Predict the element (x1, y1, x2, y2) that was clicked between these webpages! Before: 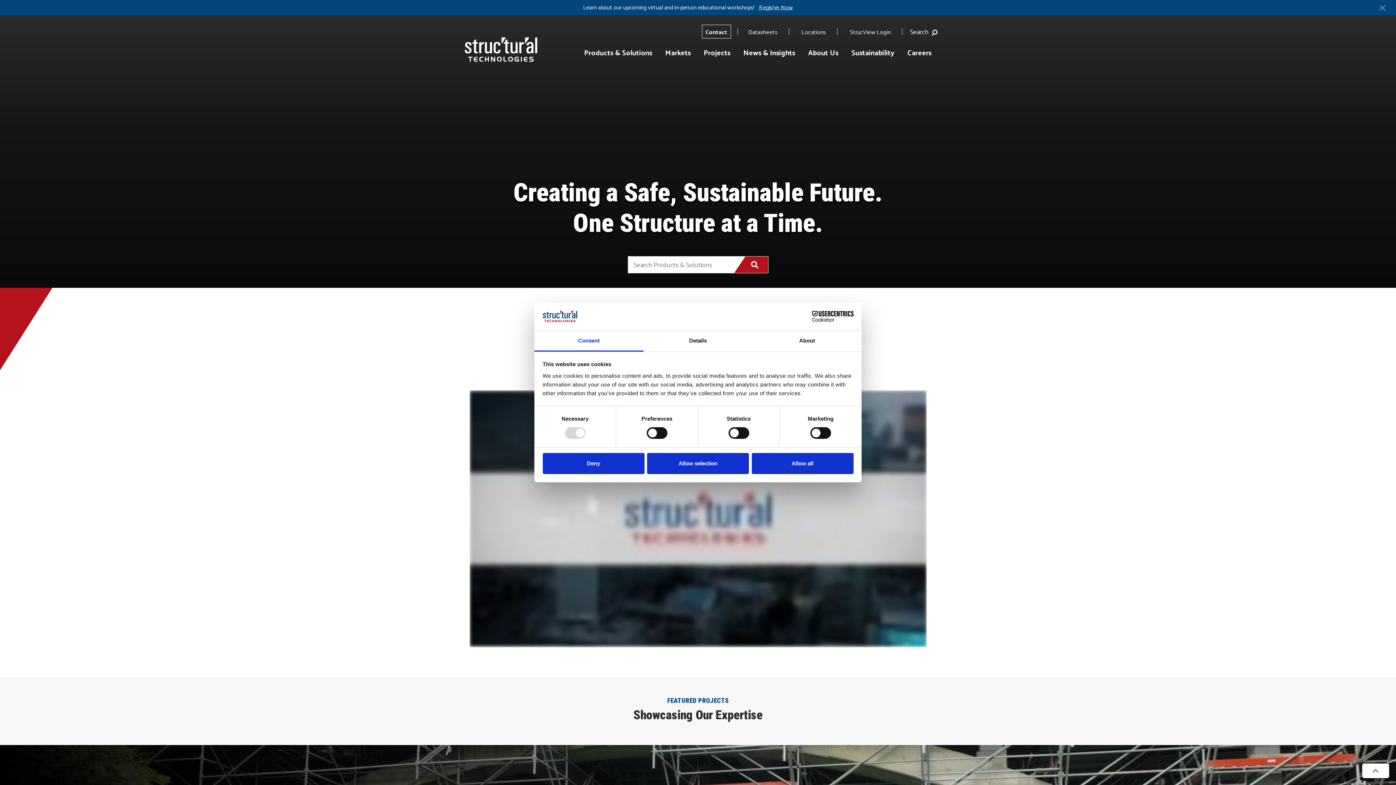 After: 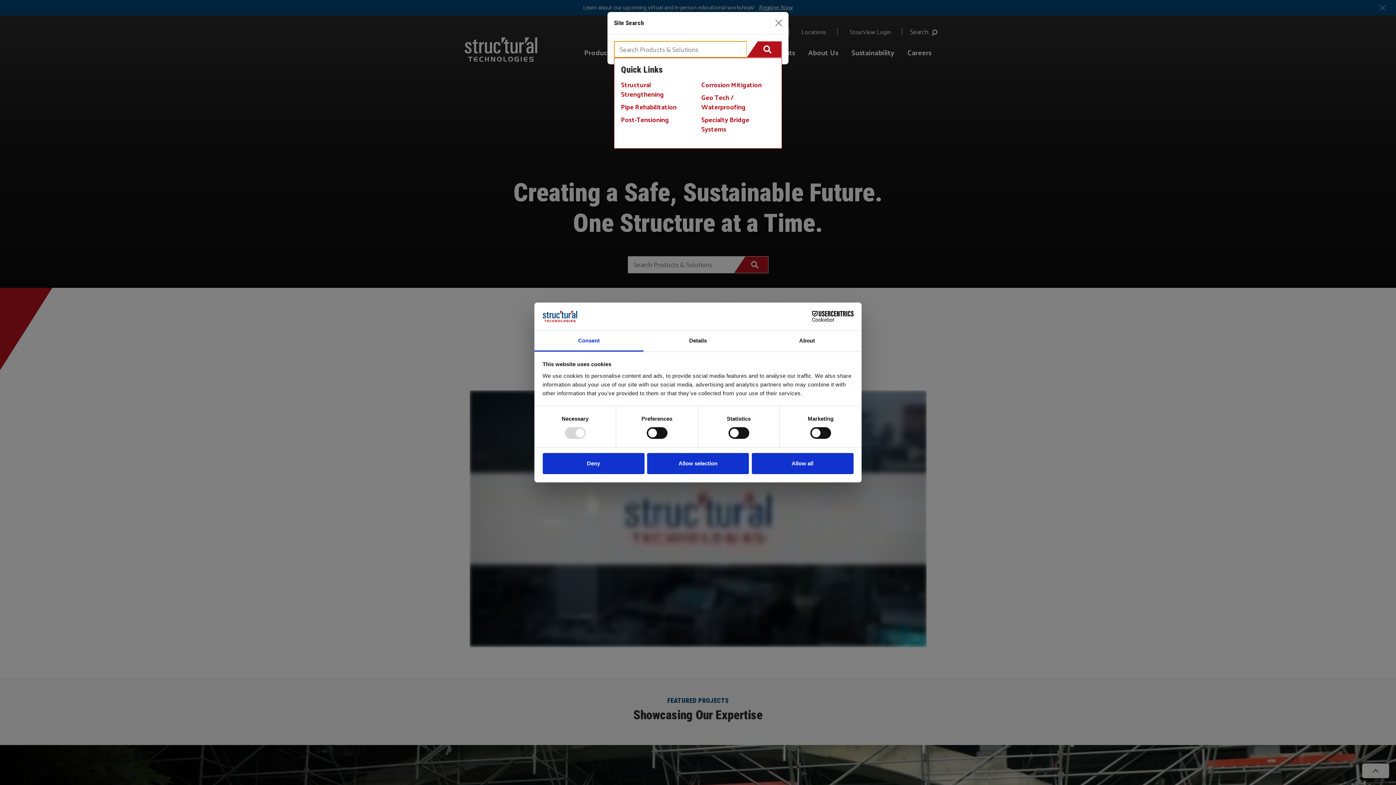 Action: label: Click to open search window bbox: (908, 20, 938, 42)